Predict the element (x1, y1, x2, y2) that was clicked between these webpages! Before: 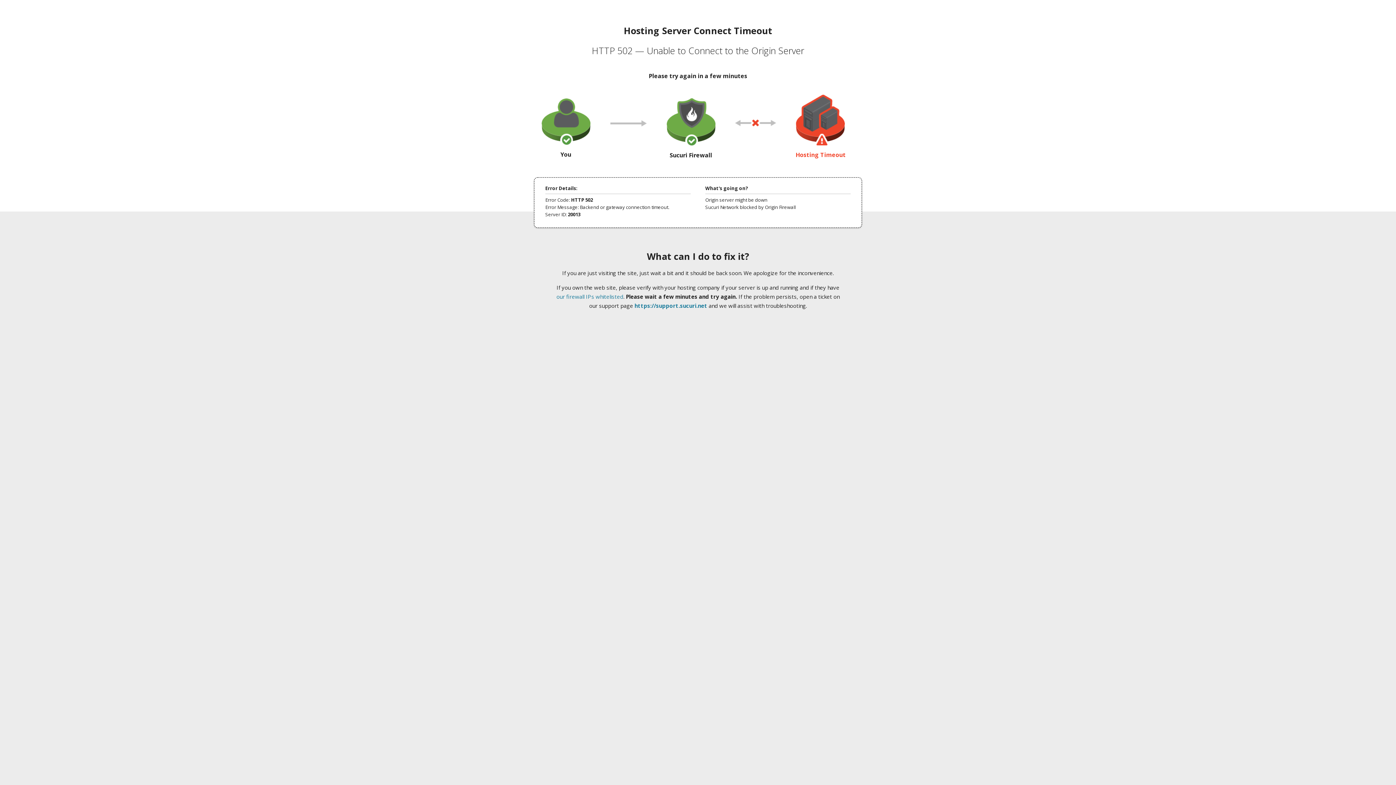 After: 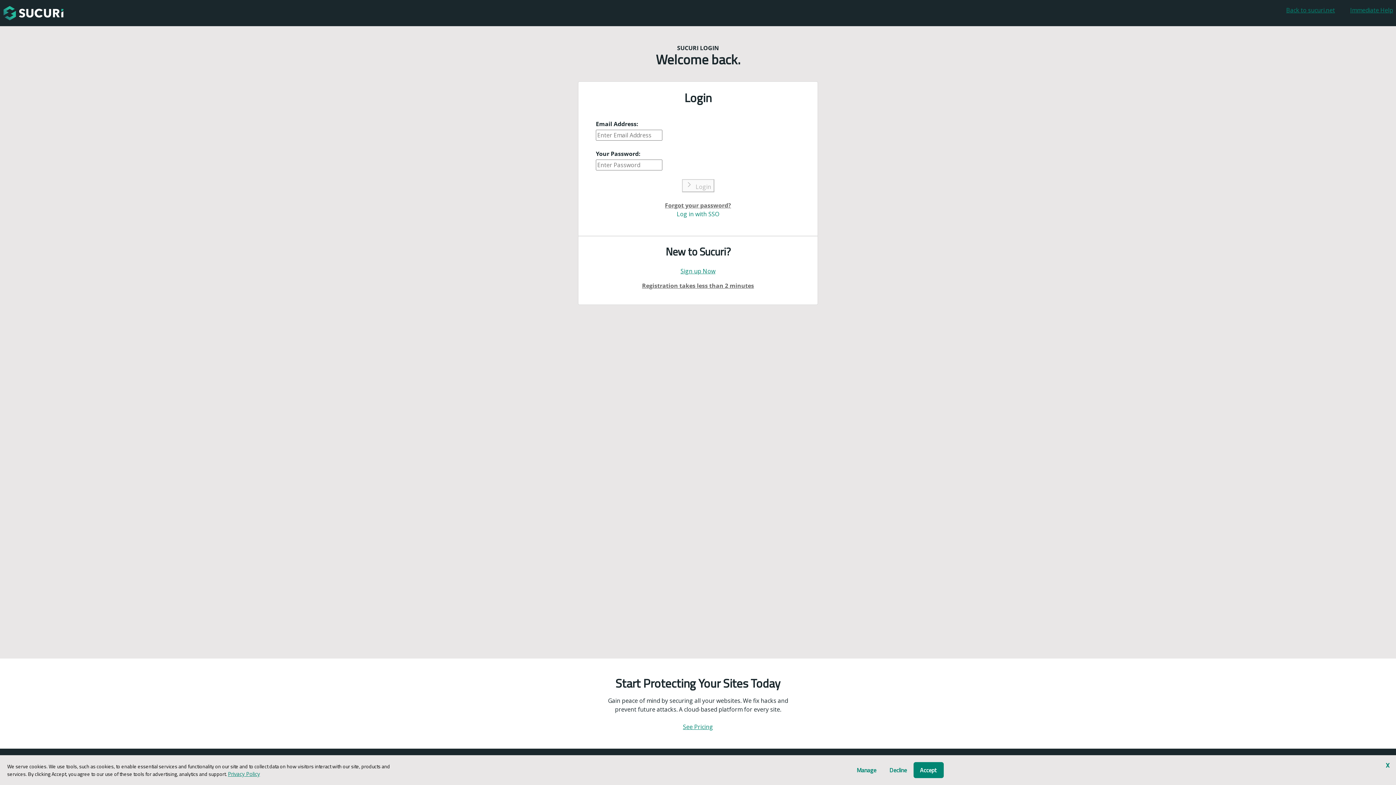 Action: bbox: (634, 302, 707, 309) label: https://support.sucuri.net